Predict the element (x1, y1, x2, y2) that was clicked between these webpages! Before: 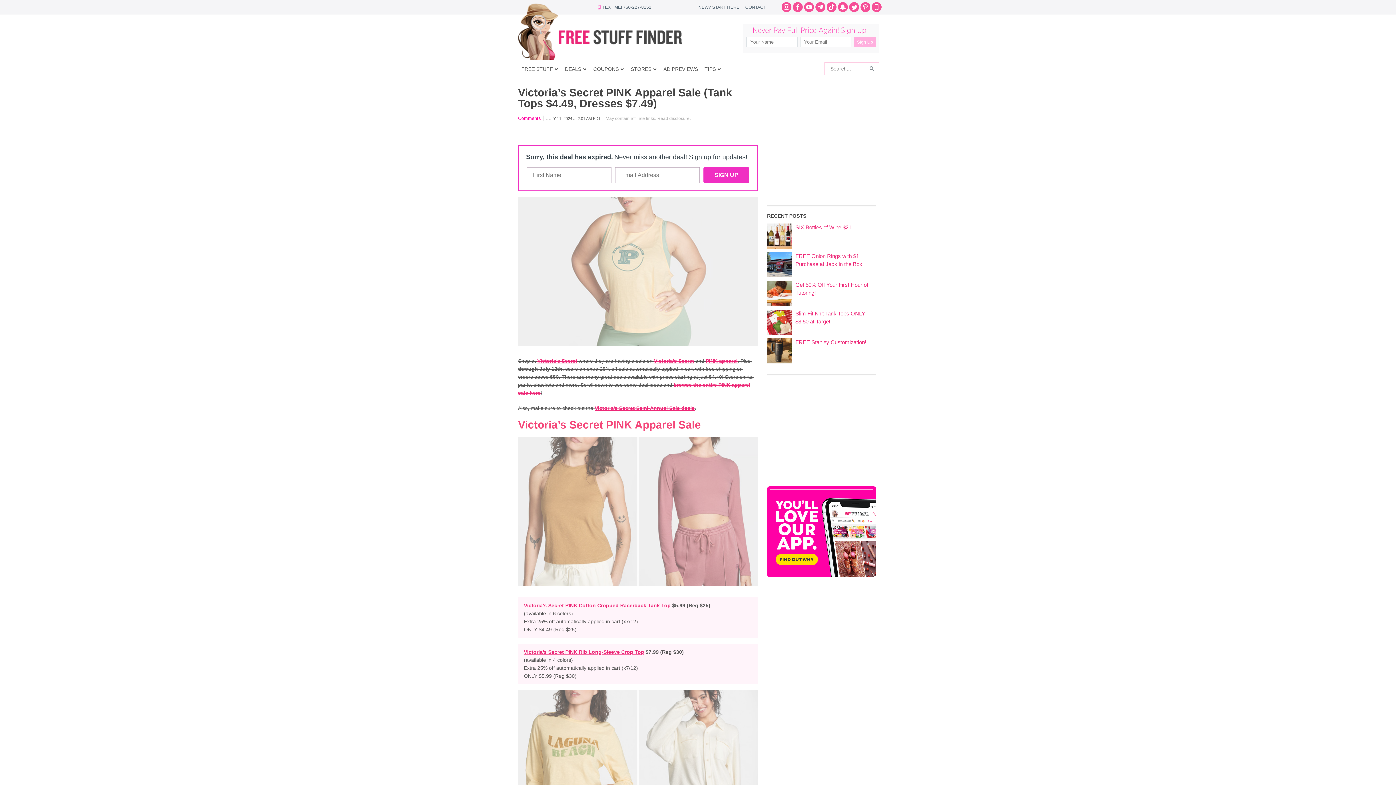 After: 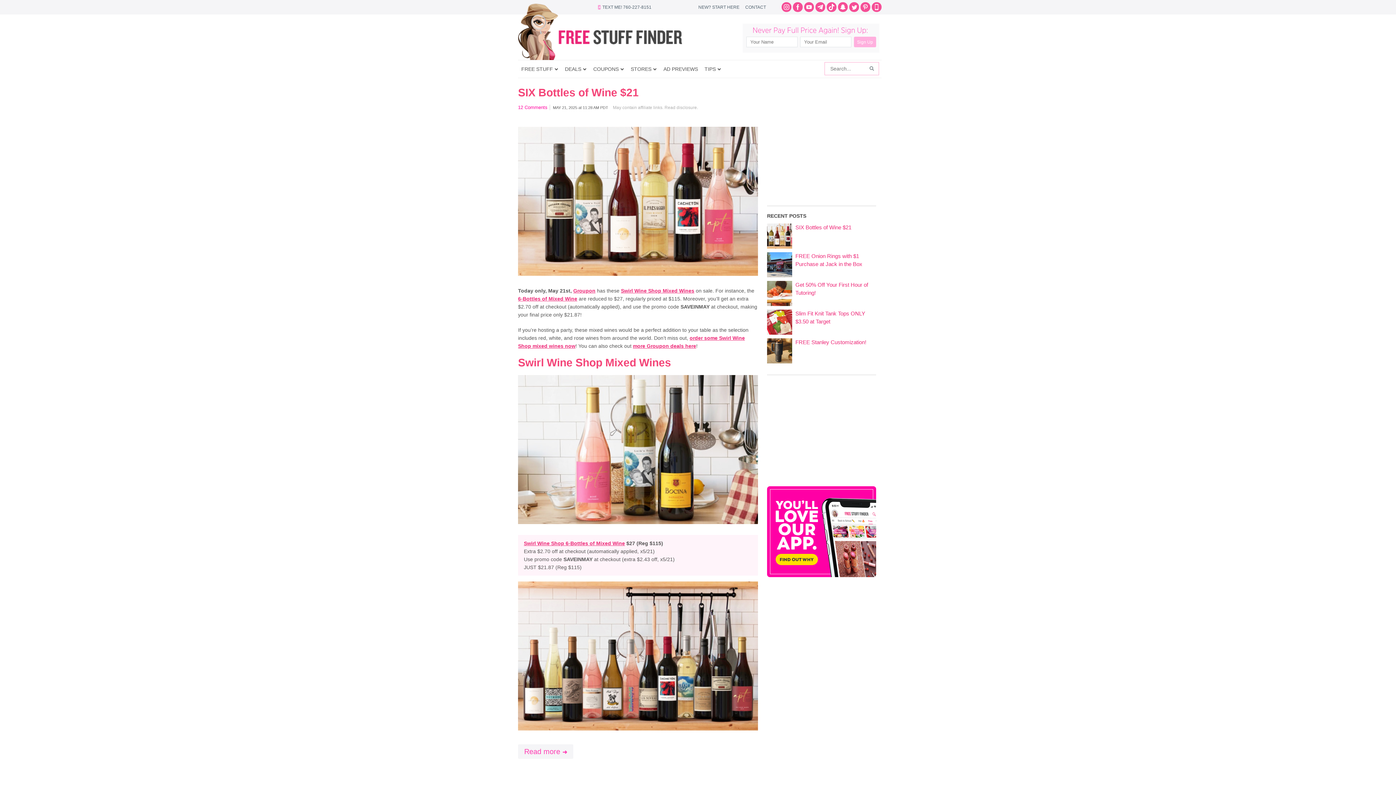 Action: label: FREE STUFF FINDER bbox: (518, 14, 712, 60)